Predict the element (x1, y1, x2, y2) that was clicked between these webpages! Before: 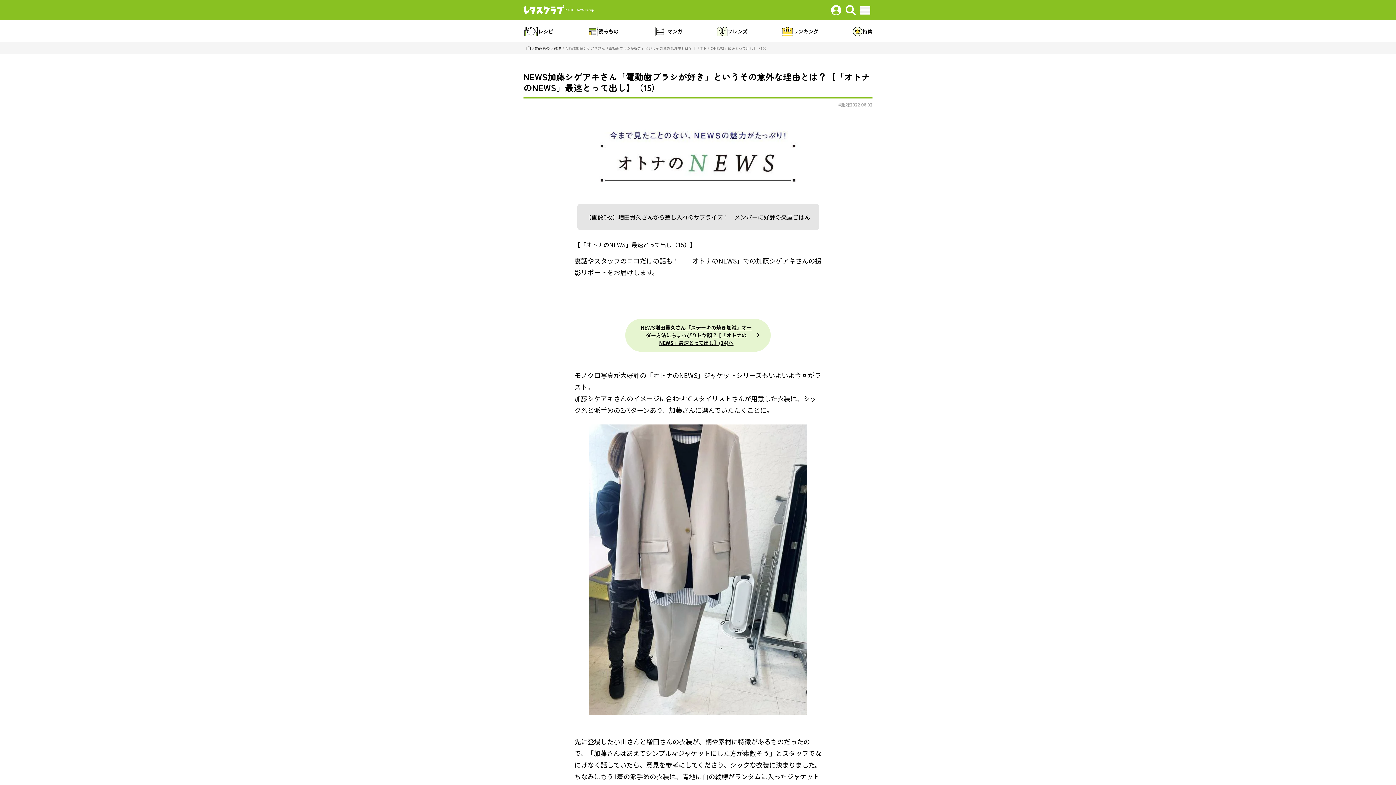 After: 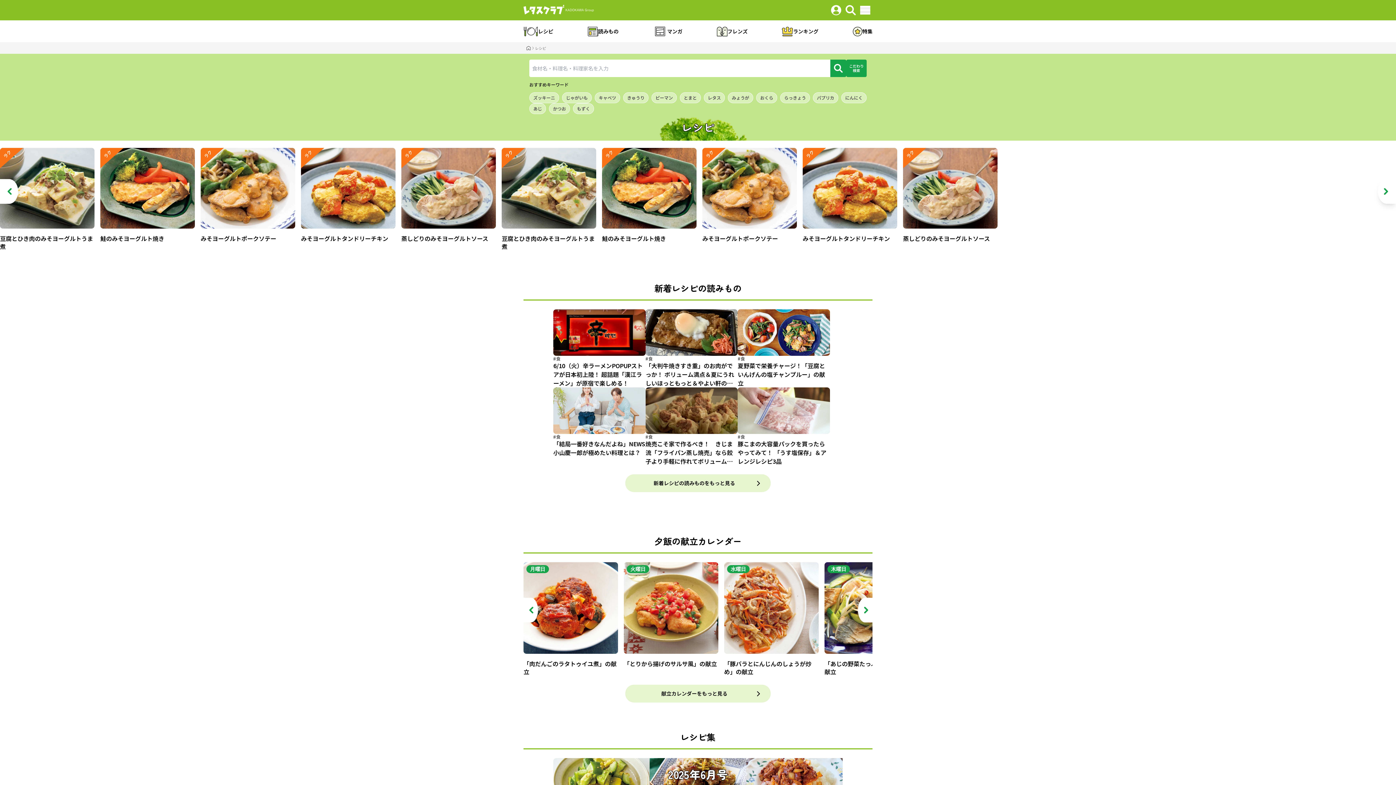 Action: label: レシピ bbox: (523, 26, 553, 36)